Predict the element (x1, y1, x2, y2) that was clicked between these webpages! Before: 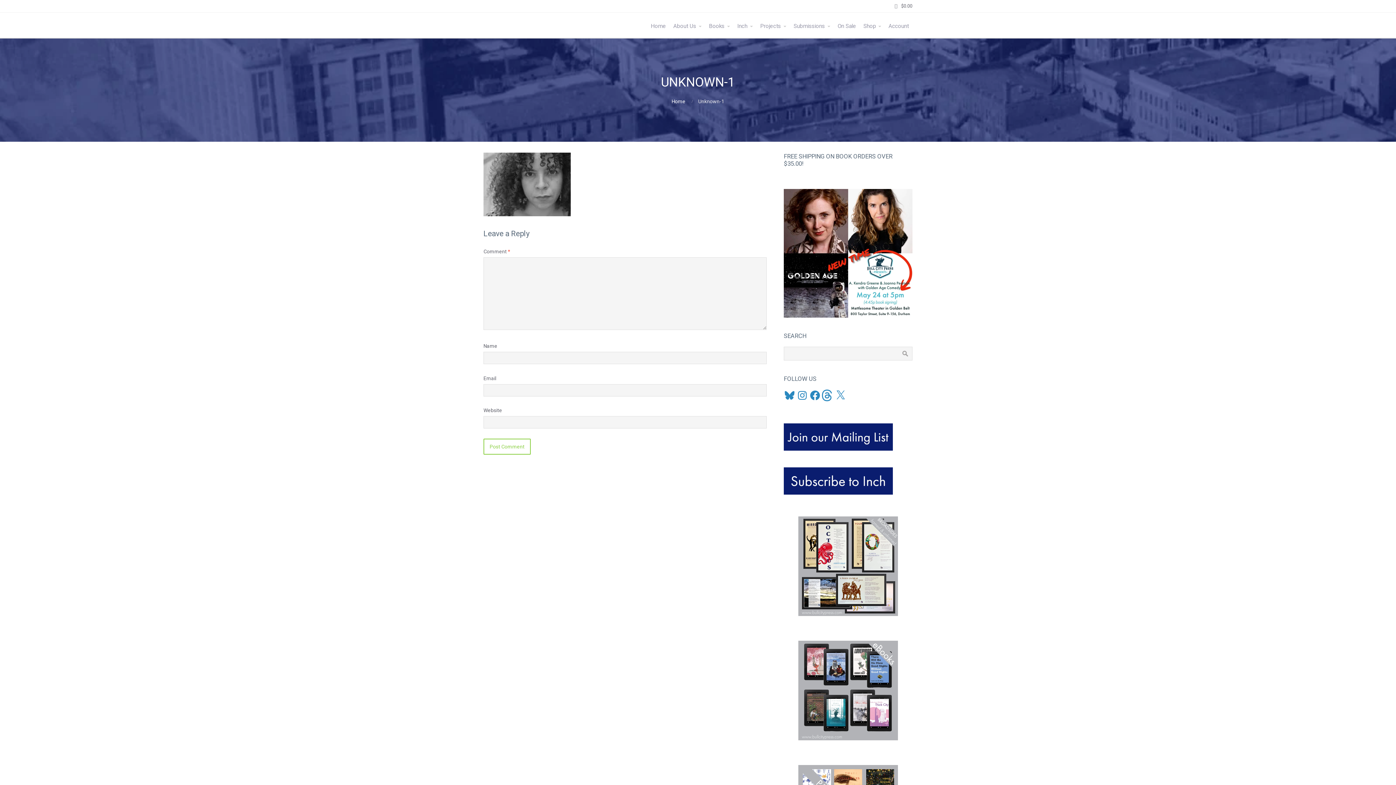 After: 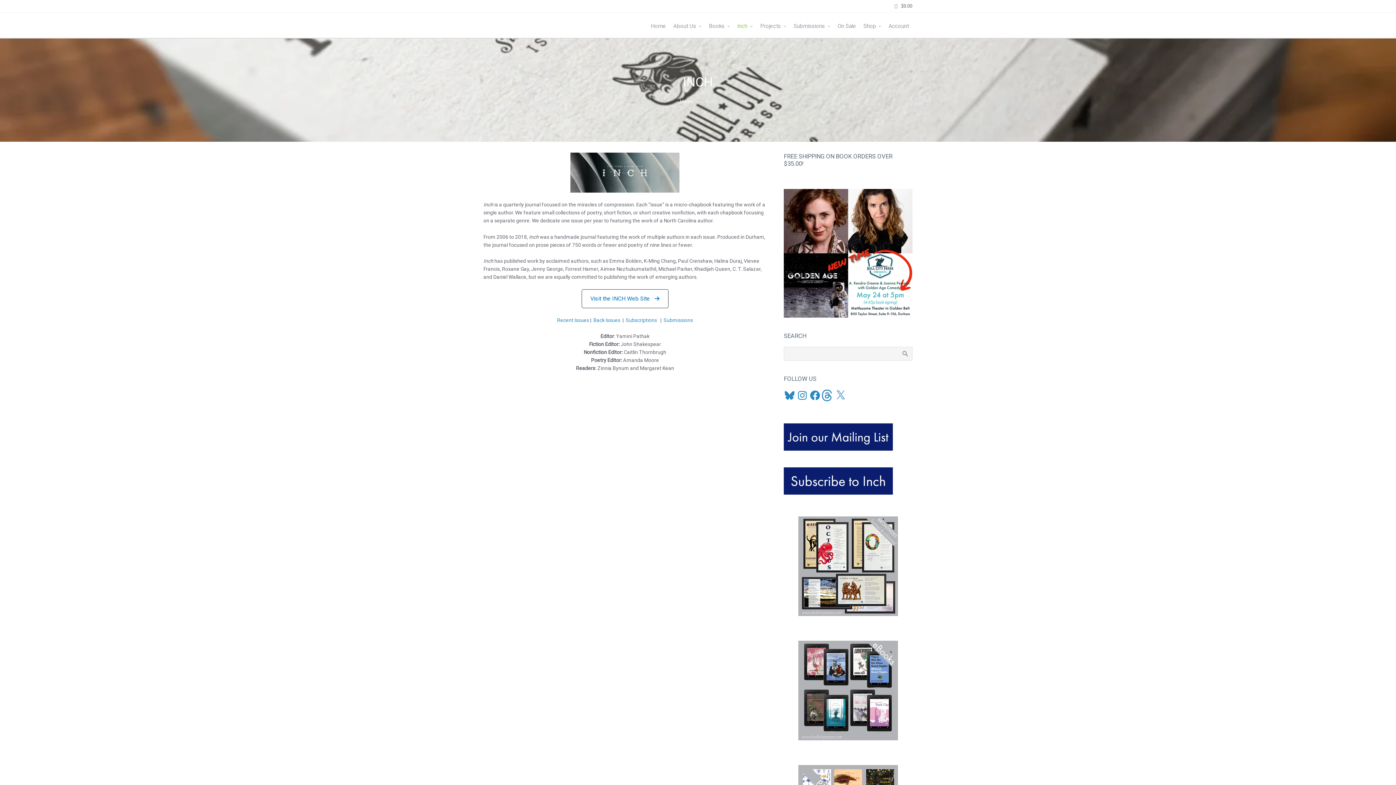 Action: bbox: (733, 18, 756, 34) label: Inch